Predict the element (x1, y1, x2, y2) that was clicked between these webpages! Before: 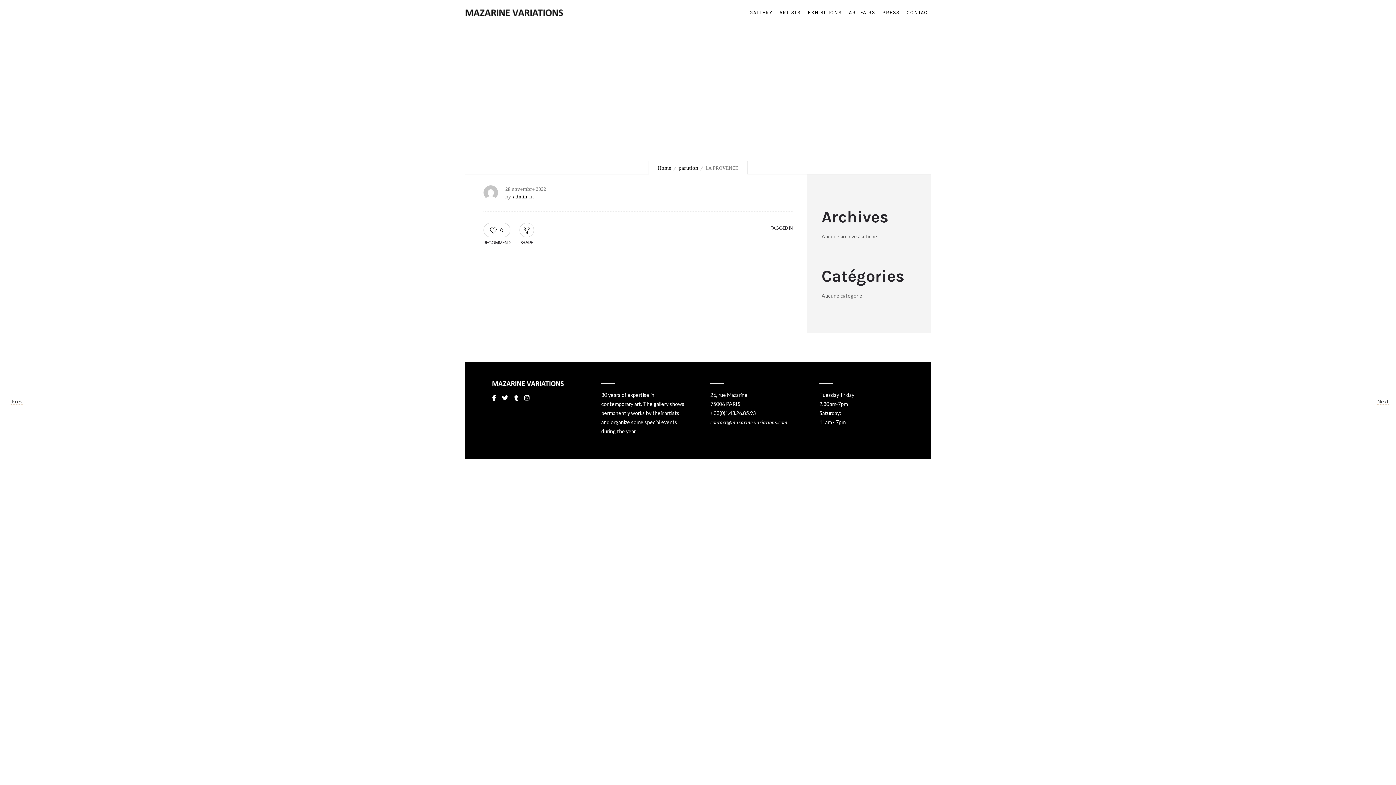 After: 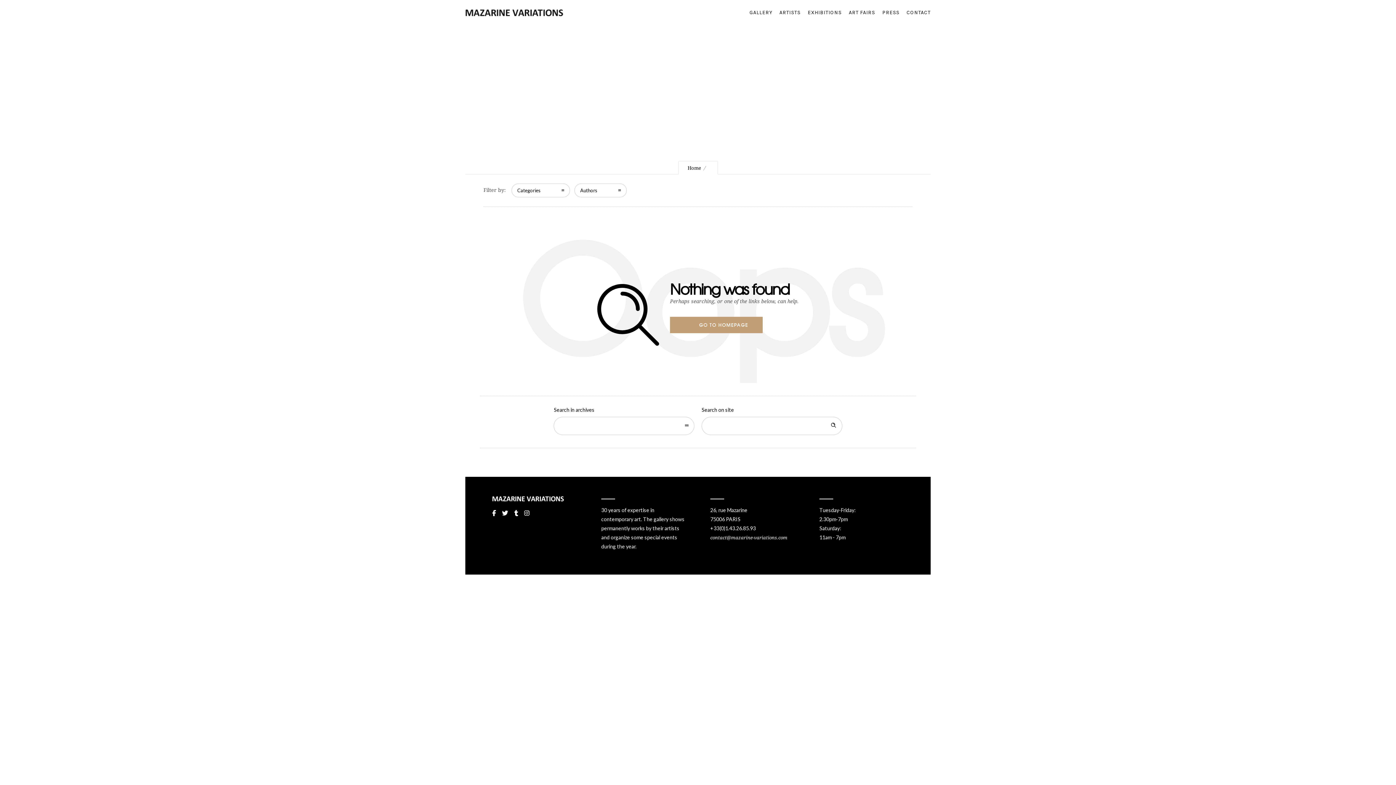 Action: label: admin bbox: (513, 193, 527, 200)